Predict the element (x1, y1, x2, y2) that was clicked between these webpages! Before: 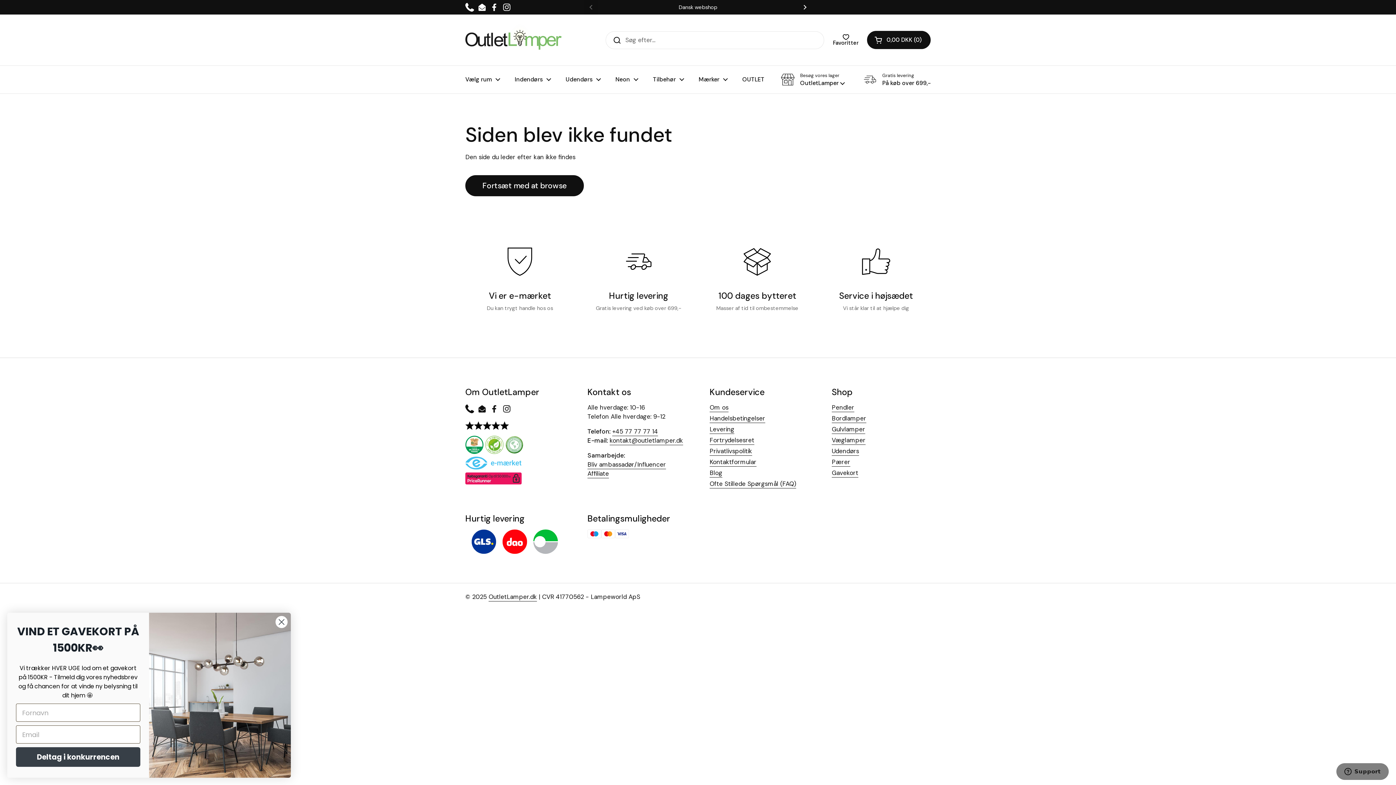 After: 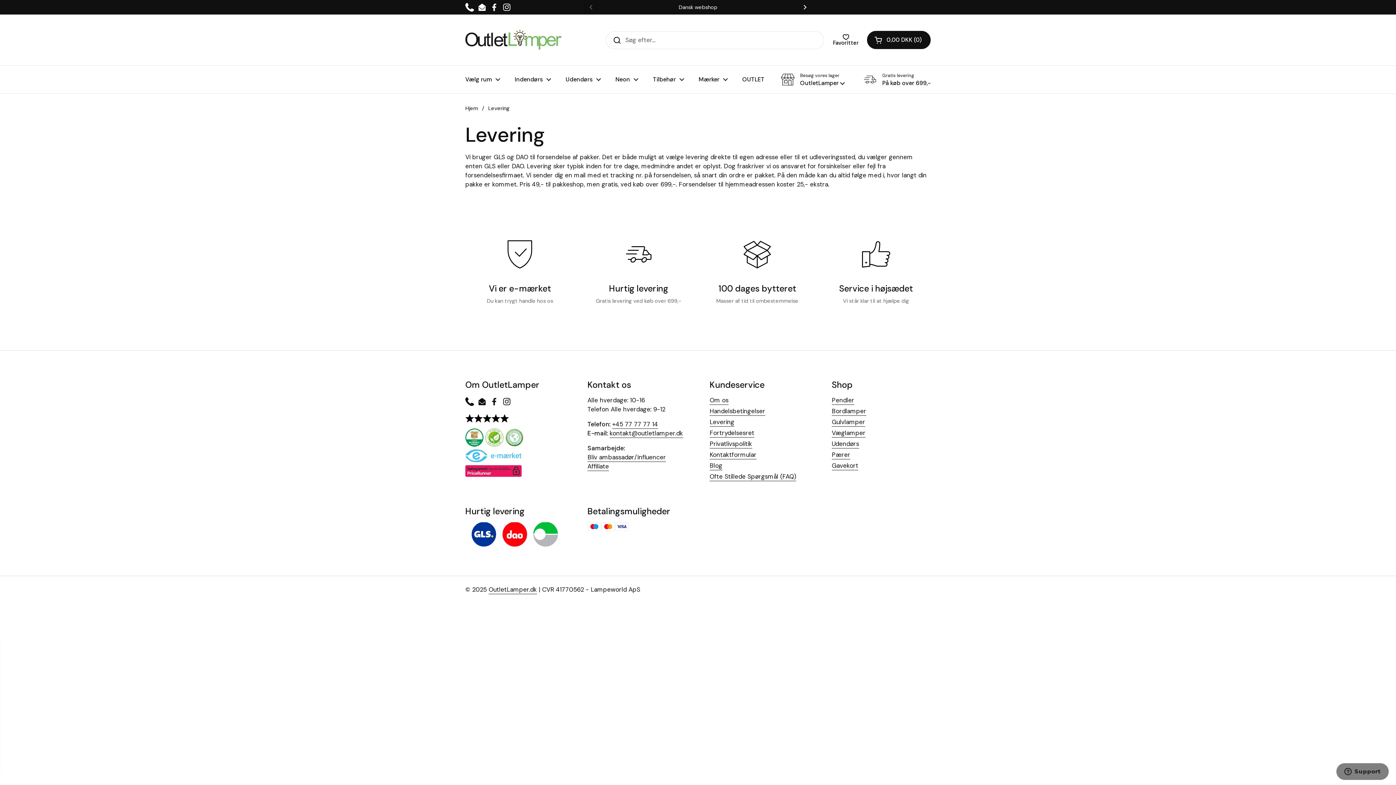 Action: label: Levering bbox: (709, 425, 734, 434)